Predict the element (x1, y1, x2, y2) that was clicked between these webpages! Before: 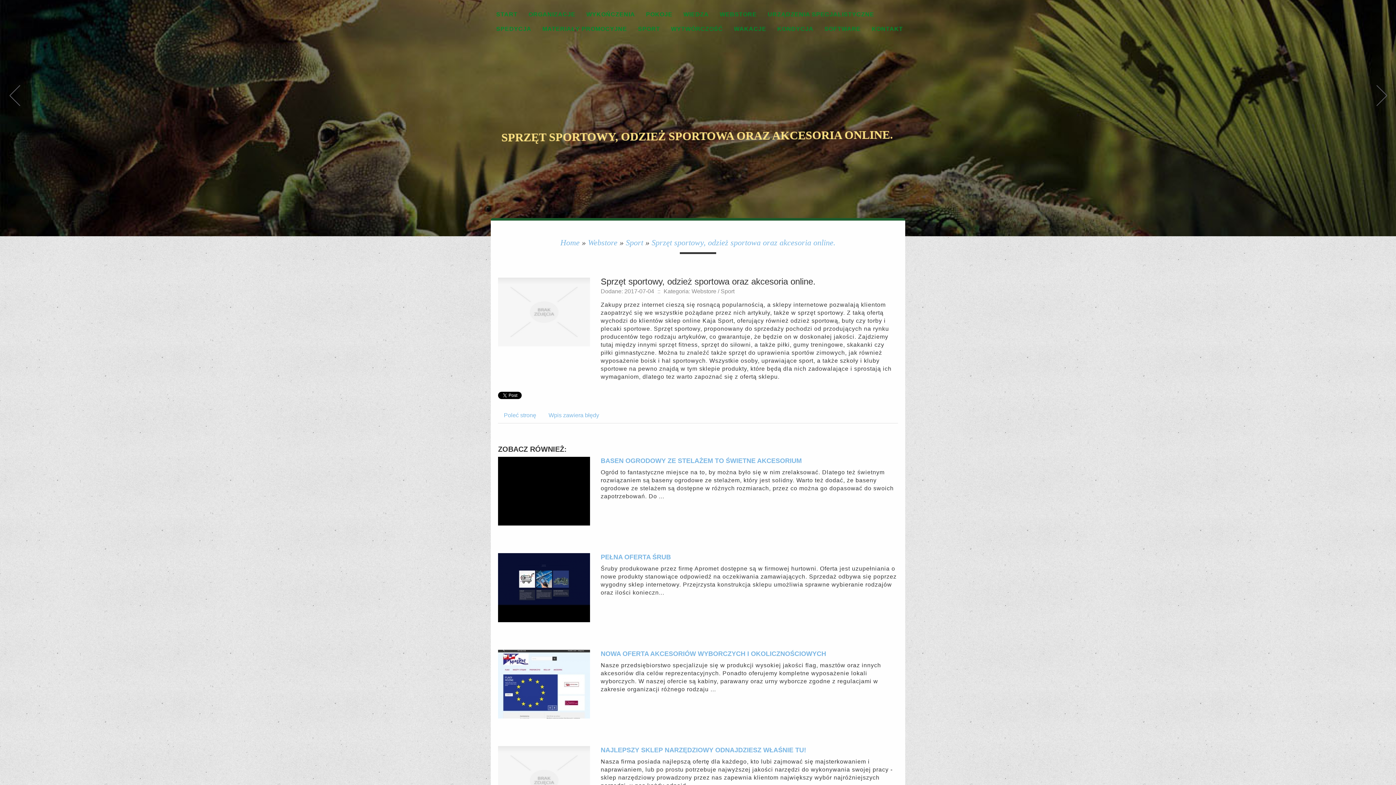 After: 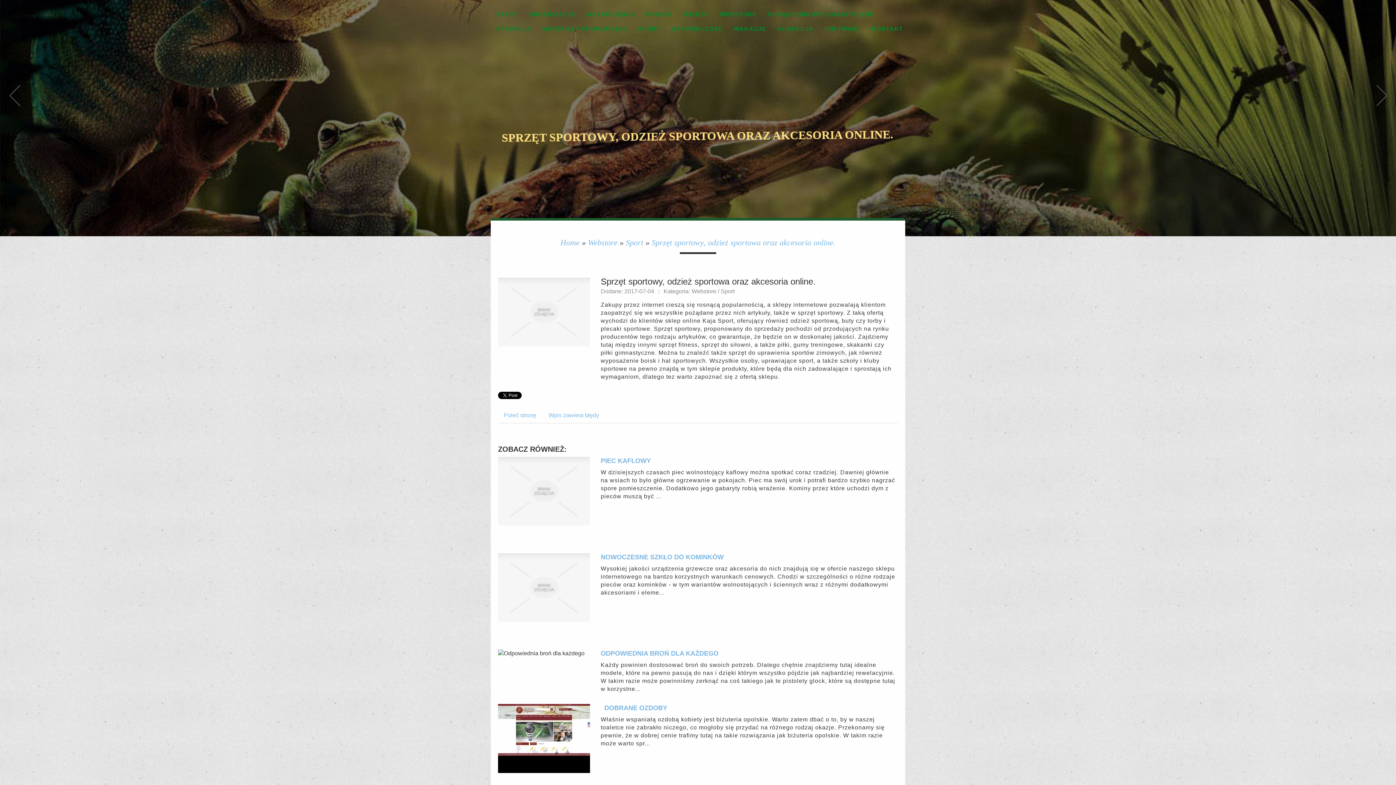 Action: bbox: (651, 238, 835, 247) label: Sprzęt sportowy, odzież sportowa oraz akcesoria online.